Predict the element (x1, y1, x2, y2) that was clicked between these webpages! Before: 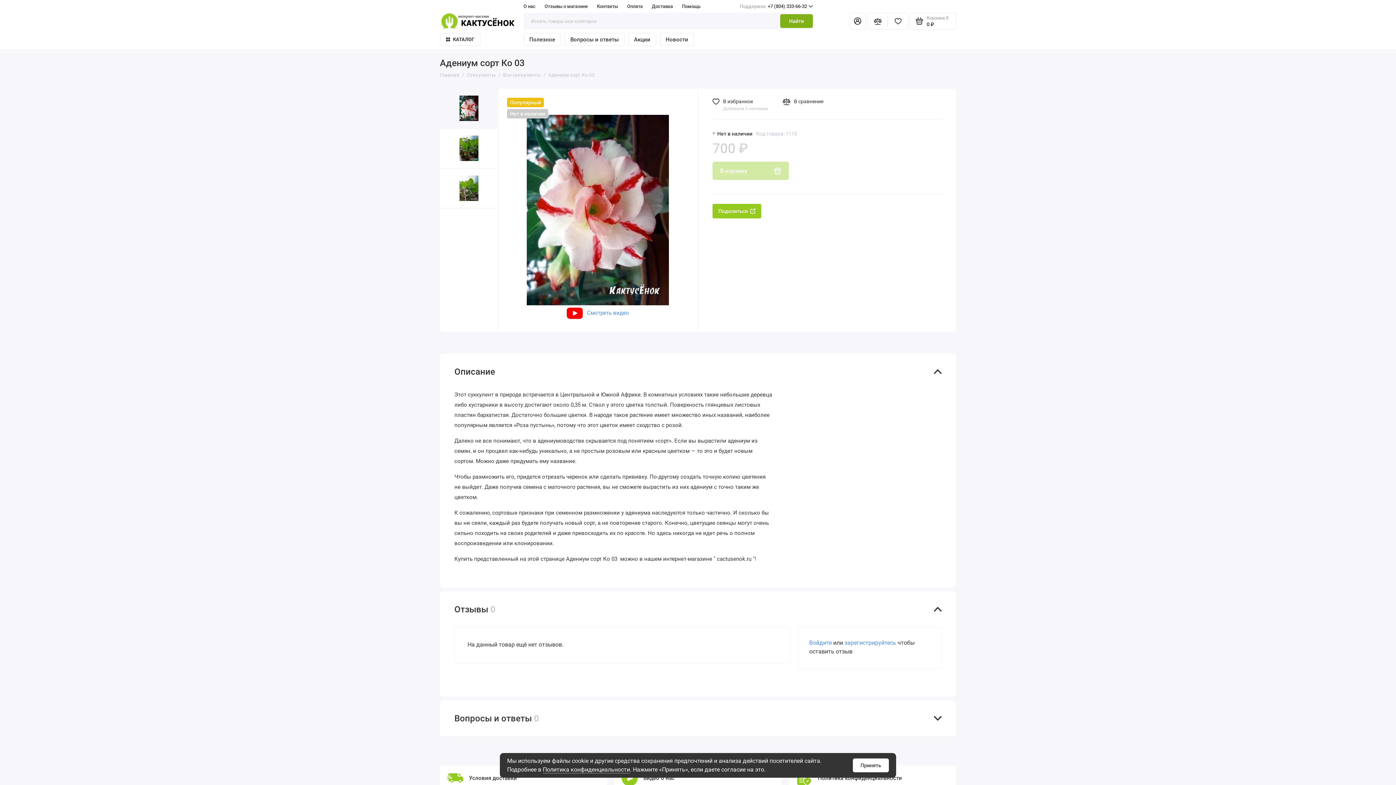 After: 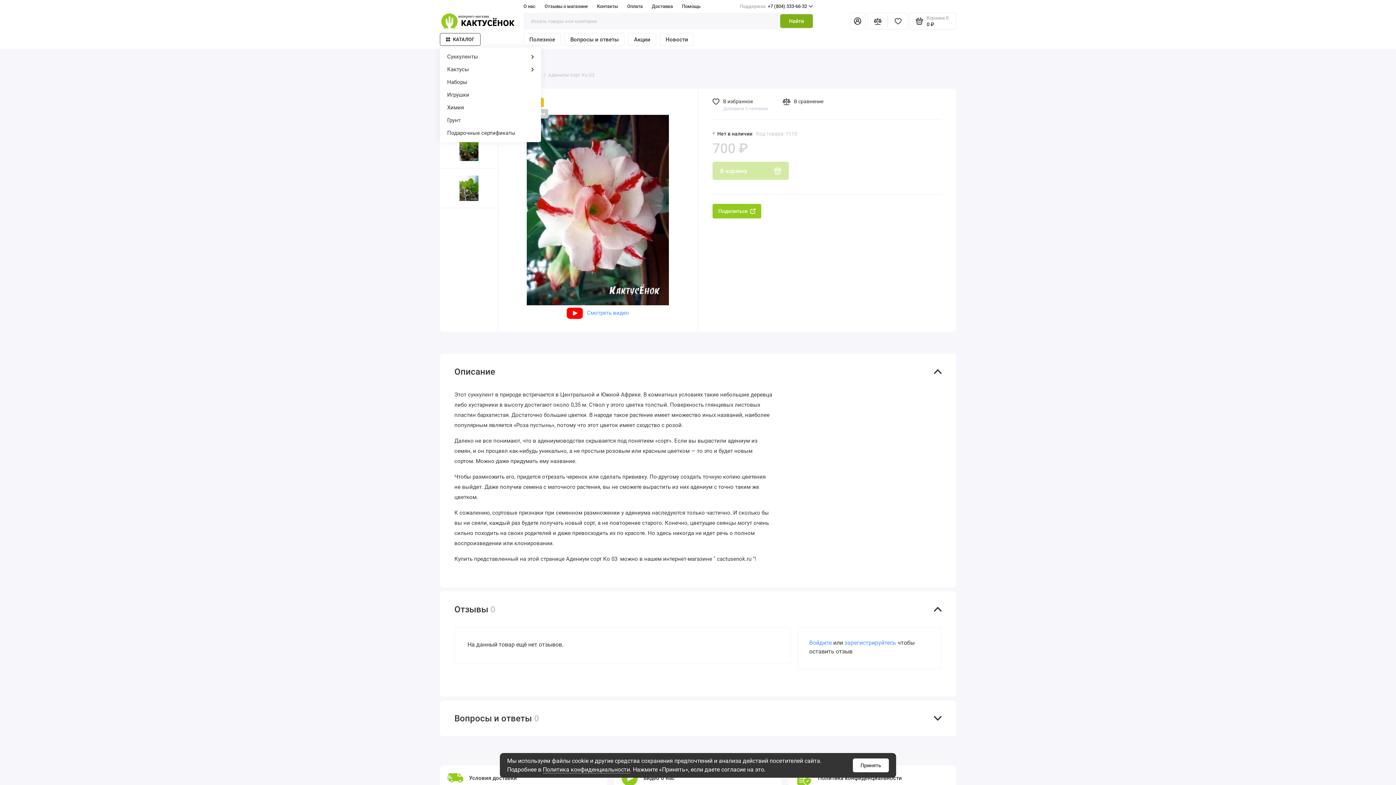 Action: label: КАТАЛОГ bbox: (440, 33, 480, 45)